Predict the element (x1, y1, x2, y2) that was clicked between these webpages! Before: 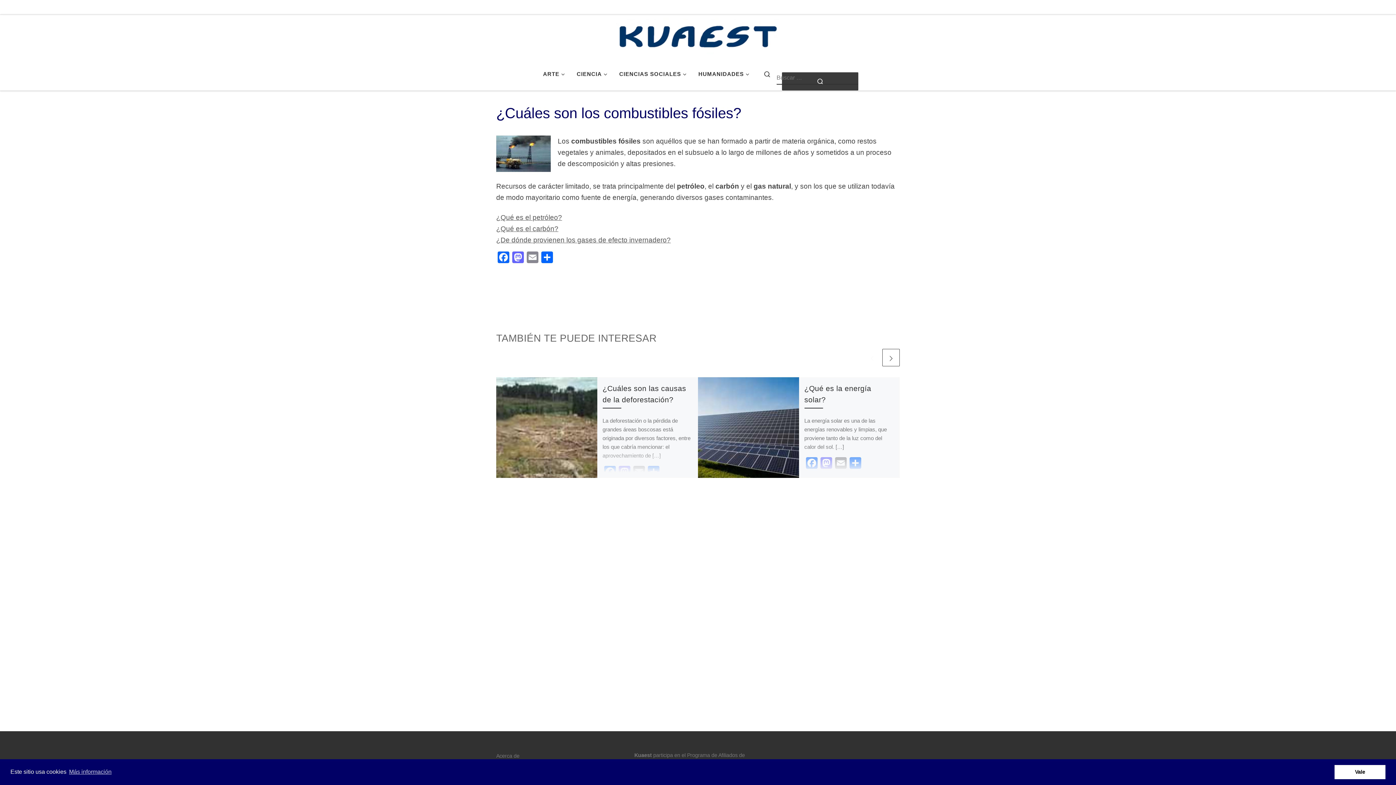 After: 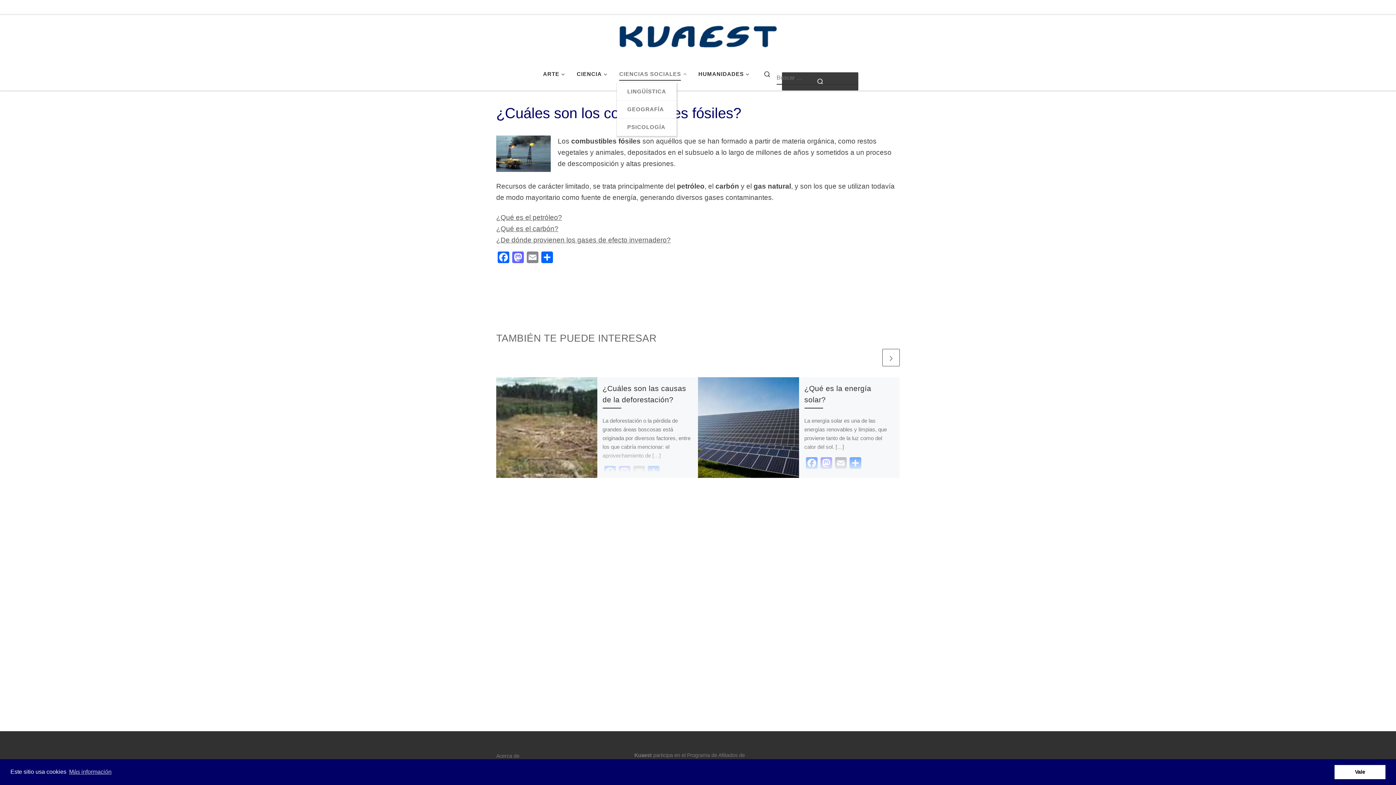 Action: label: CIENCIAS SOCIALES bbox: (617, 65, 691, 82)